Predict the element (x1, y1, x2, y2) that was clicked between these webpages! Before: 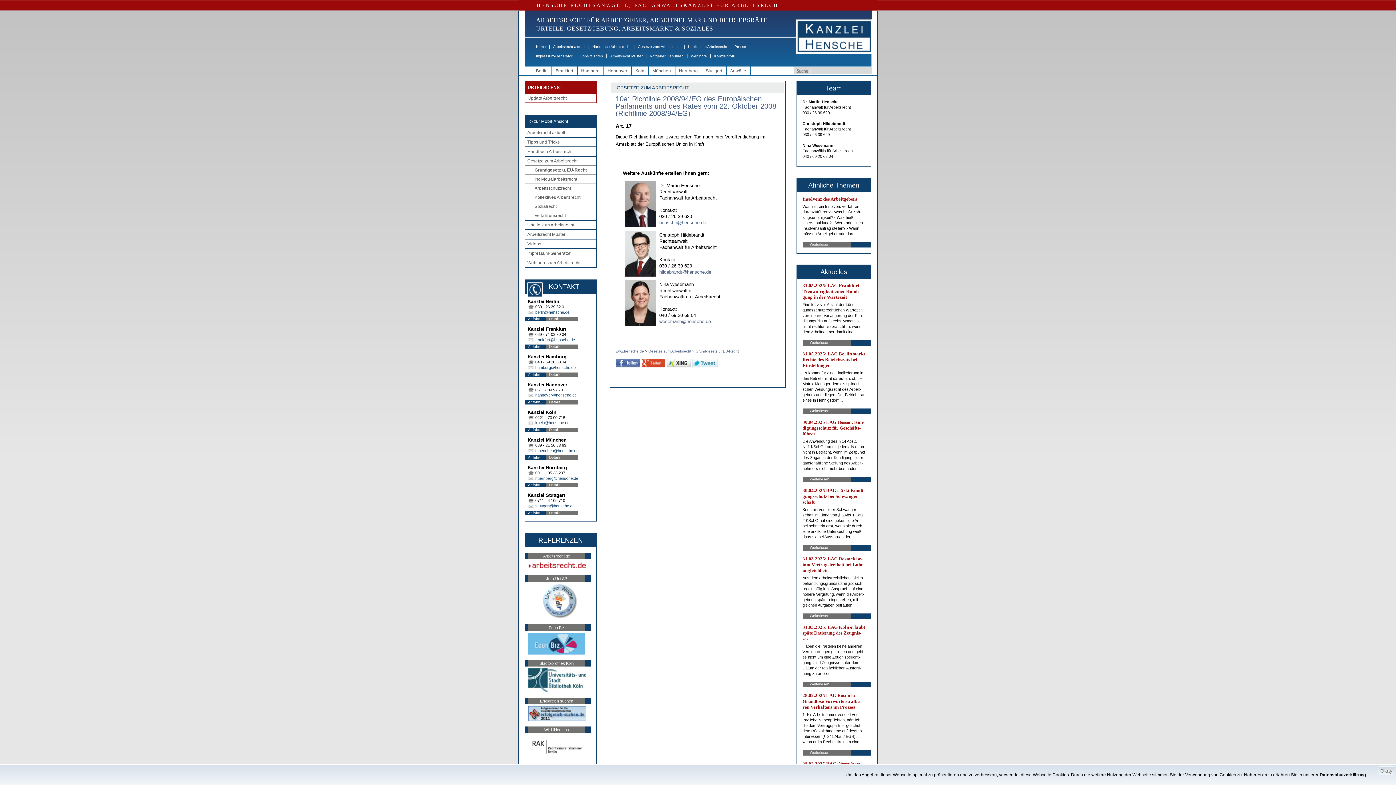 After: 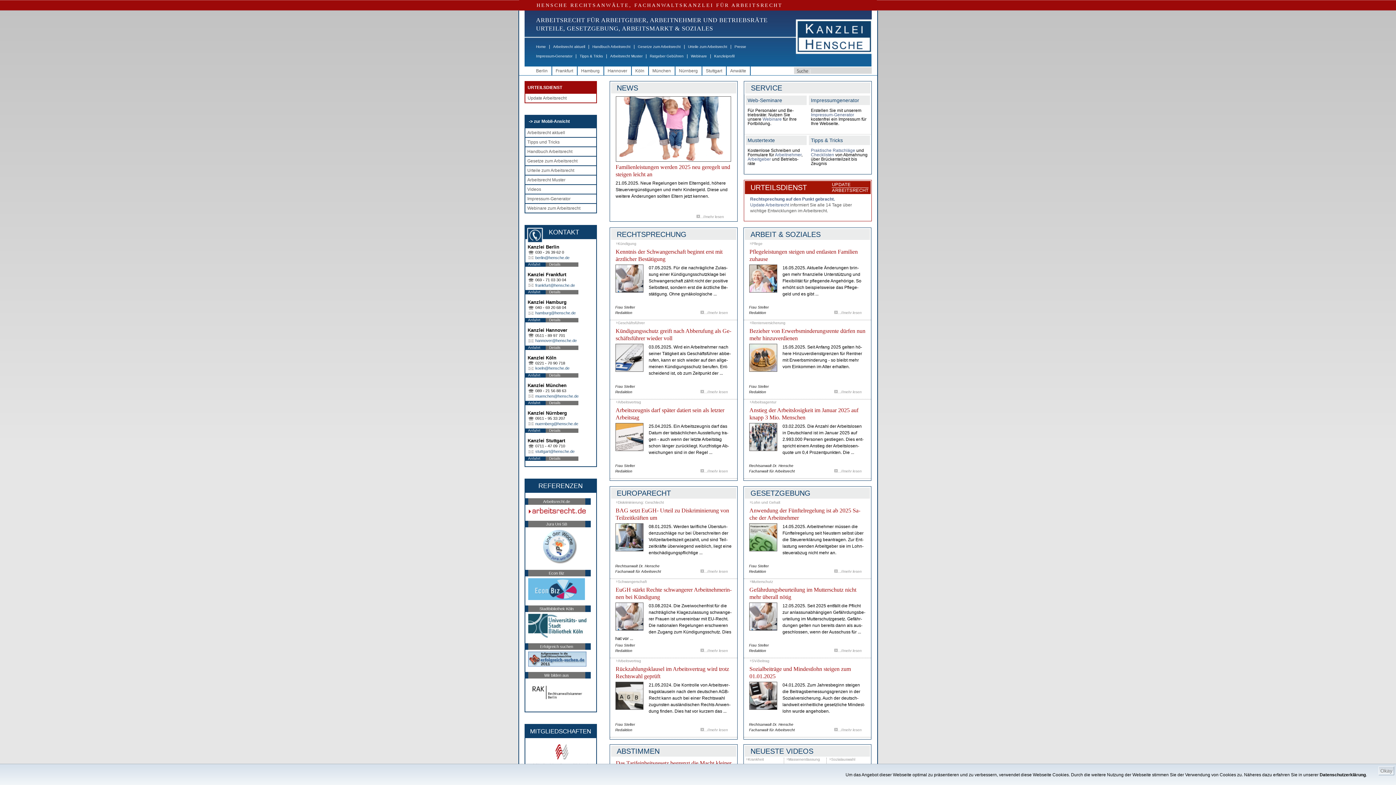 Action: bbox: (795, 62, 871, 67)